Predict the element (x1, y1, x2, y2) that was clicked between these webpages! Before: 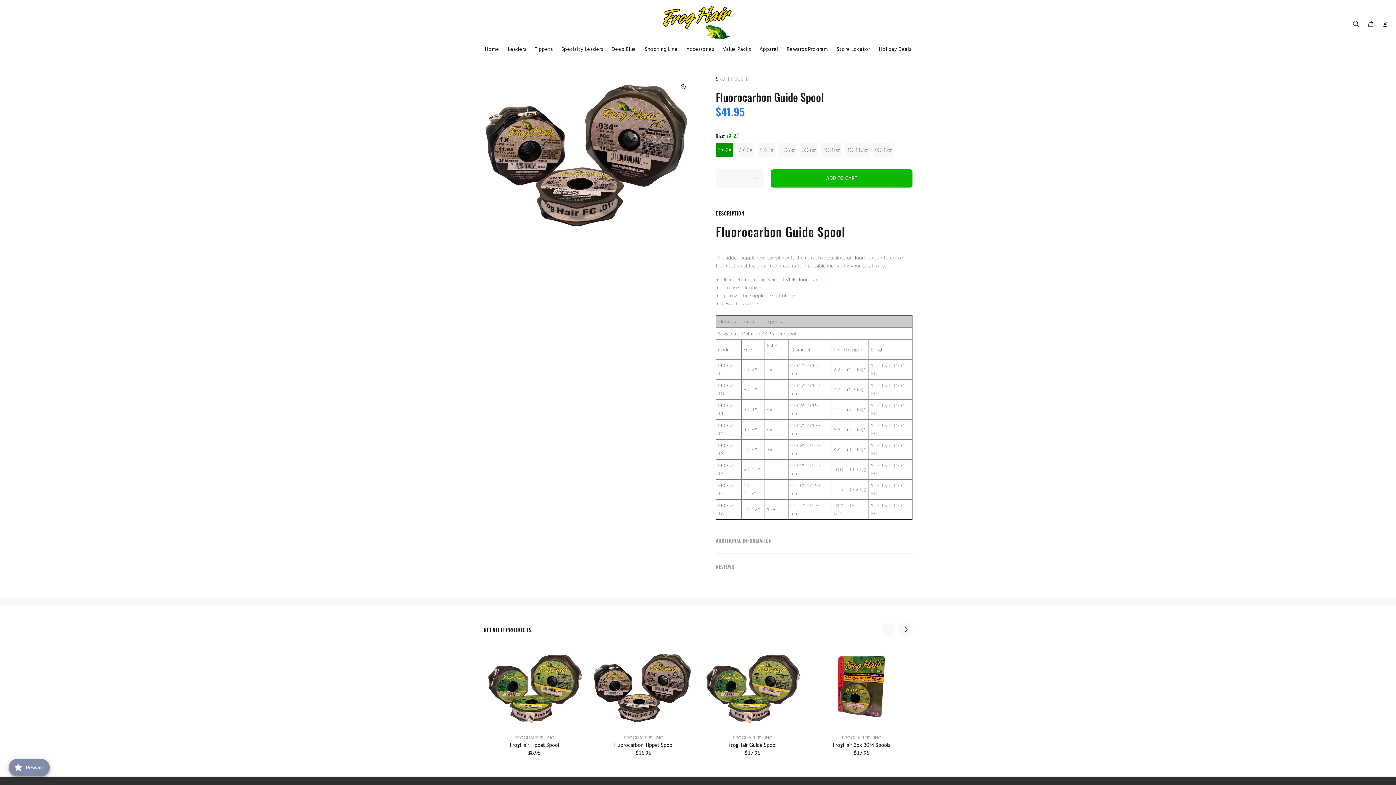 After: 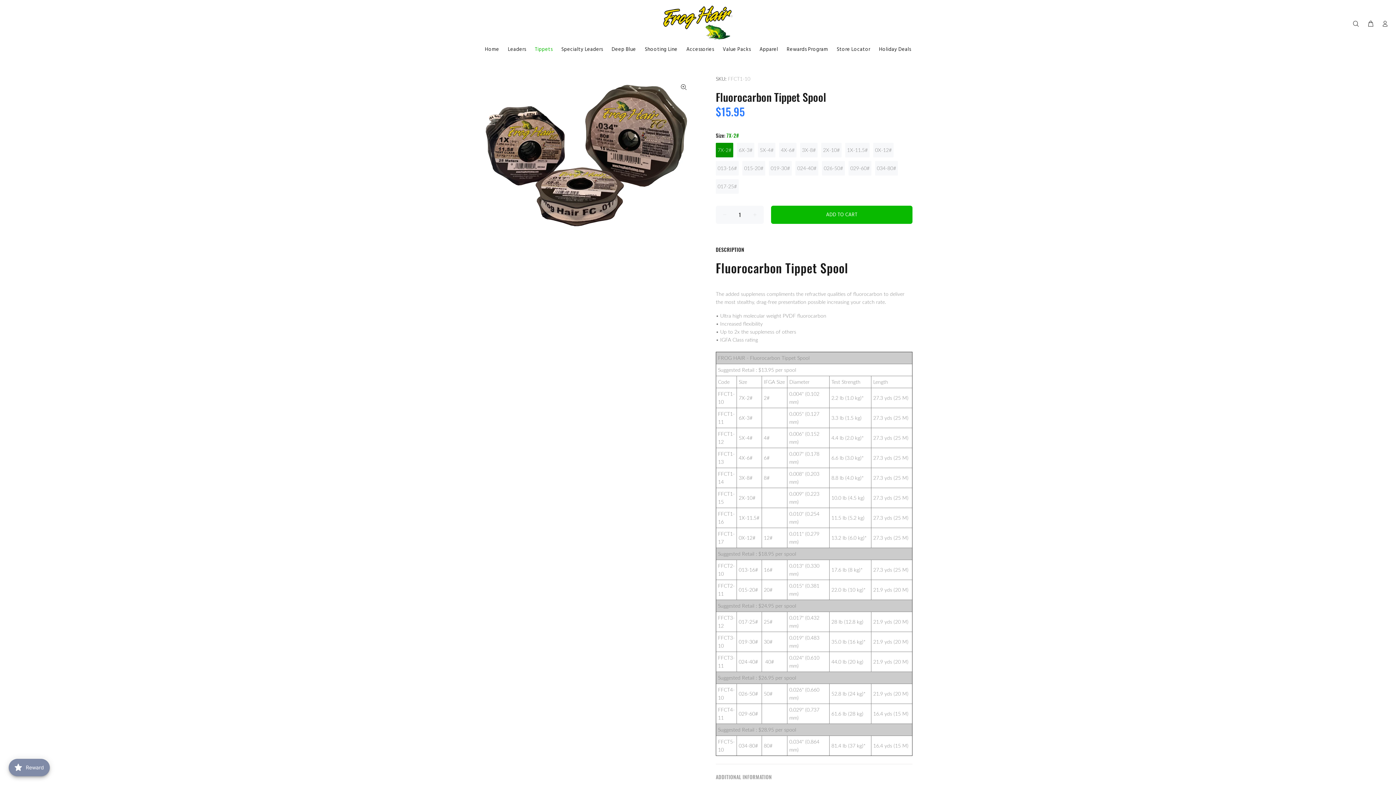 Action: label: Fluorocarbon Tippet Spool bbox: (613, 742, 673, 748)